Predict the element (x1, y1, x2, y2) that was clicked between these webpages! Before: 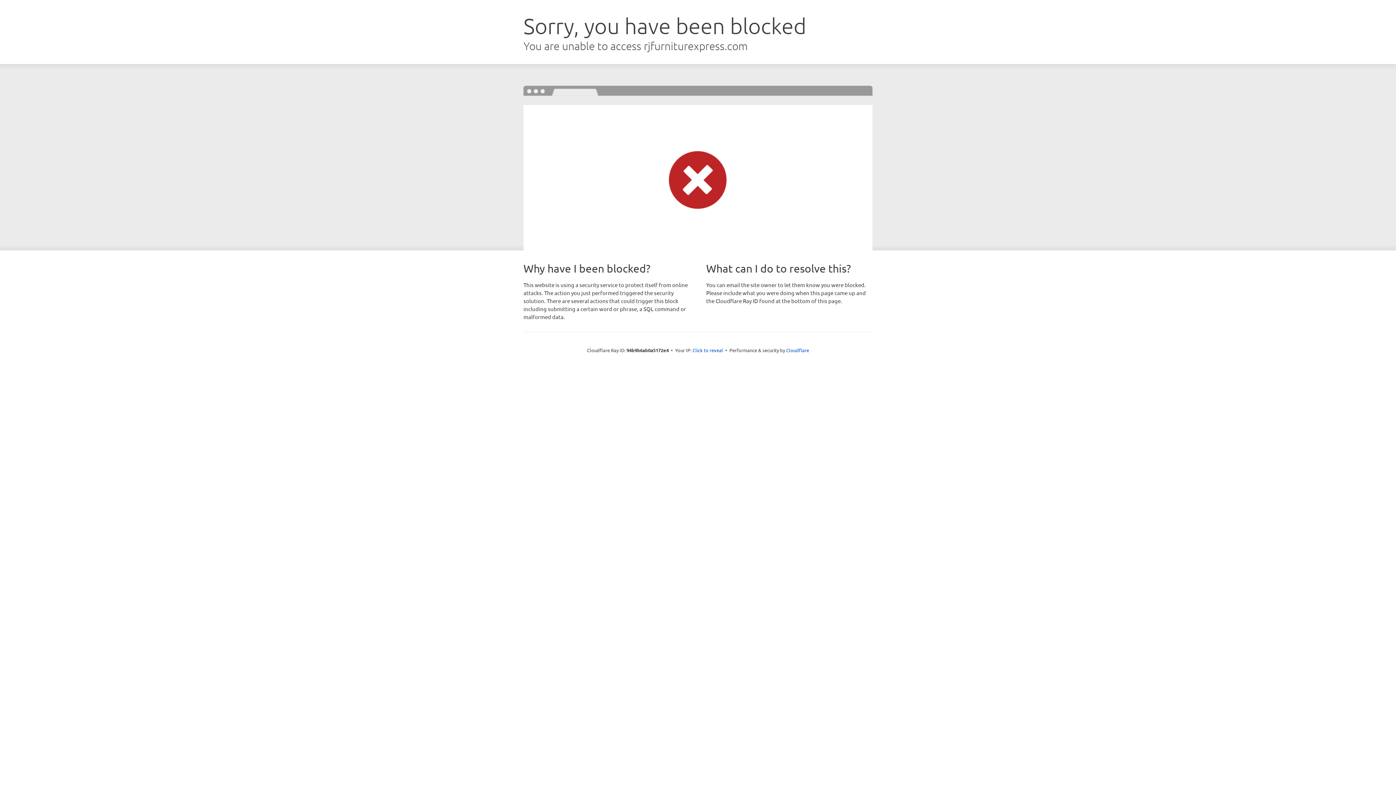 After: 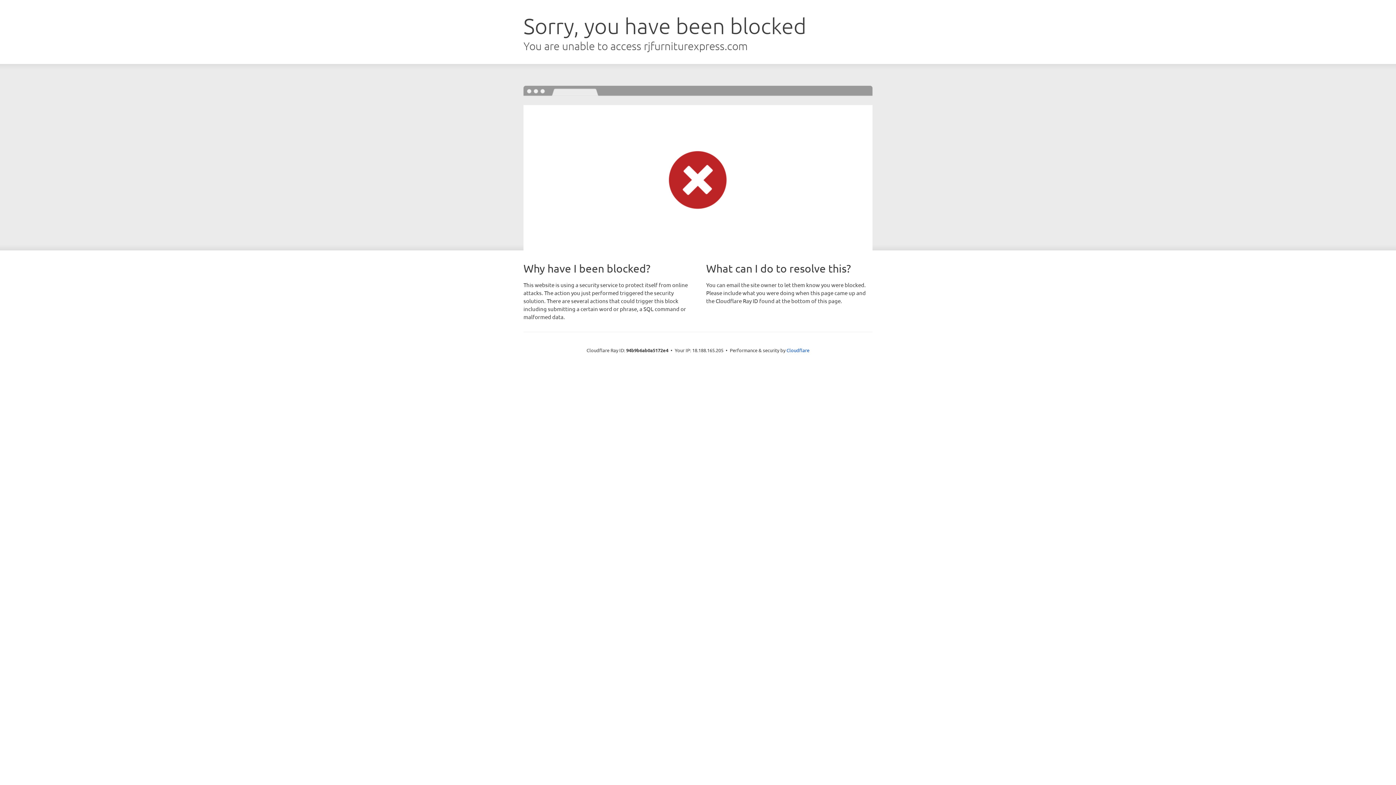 Action: label: Click to reveal bbox: (692, 346, 723, 353)